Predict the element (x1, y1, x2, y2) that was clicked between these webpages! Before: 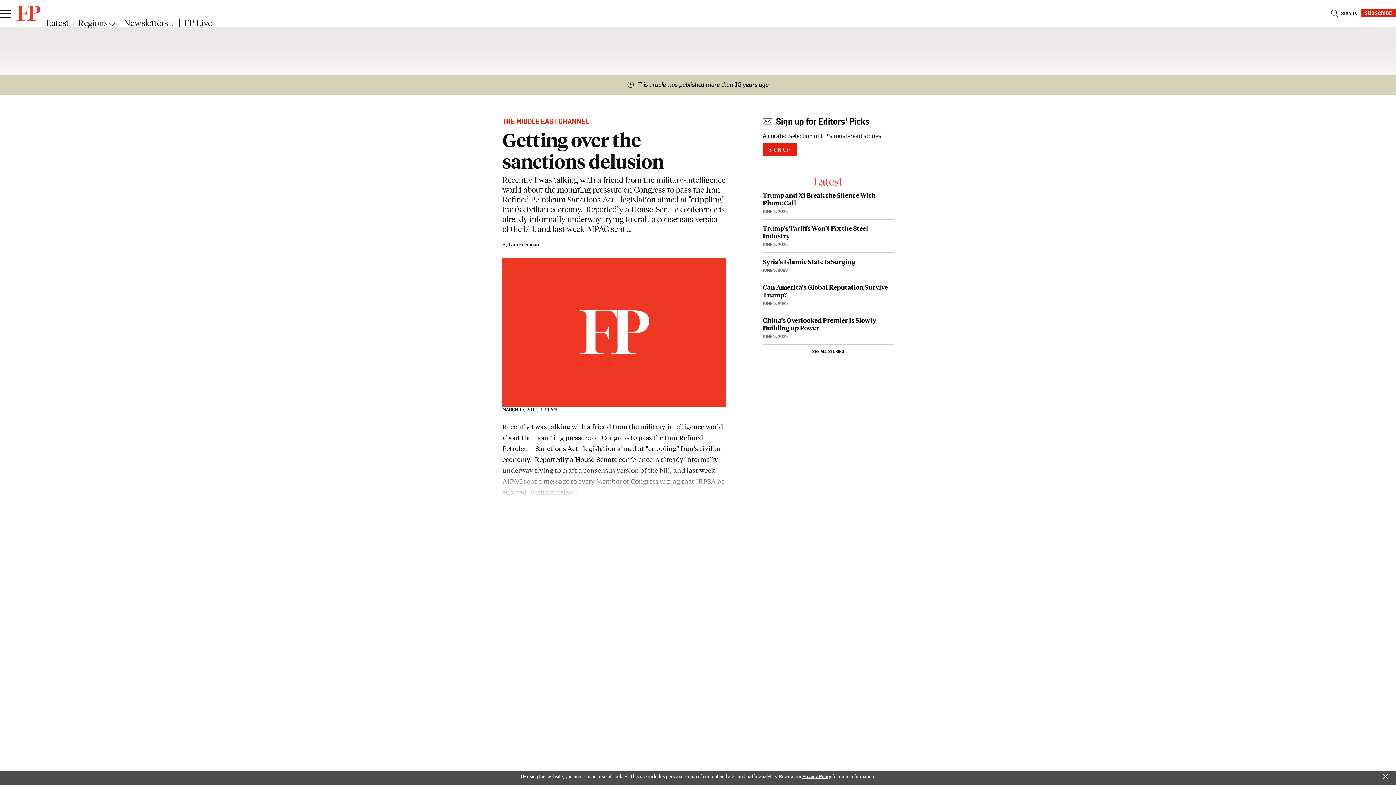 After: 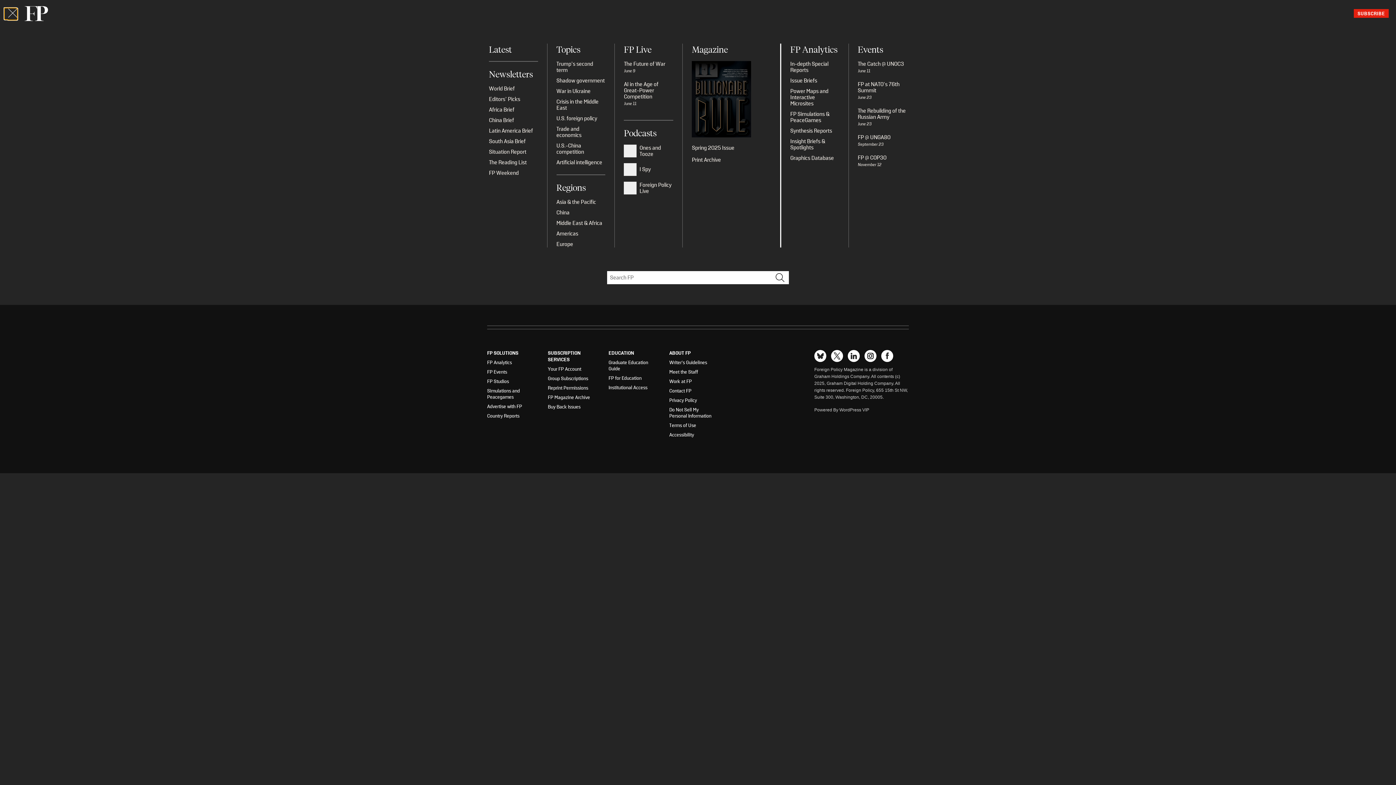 Action: bbox: (0, 5, 10, 21) label: Show expanded website navigation